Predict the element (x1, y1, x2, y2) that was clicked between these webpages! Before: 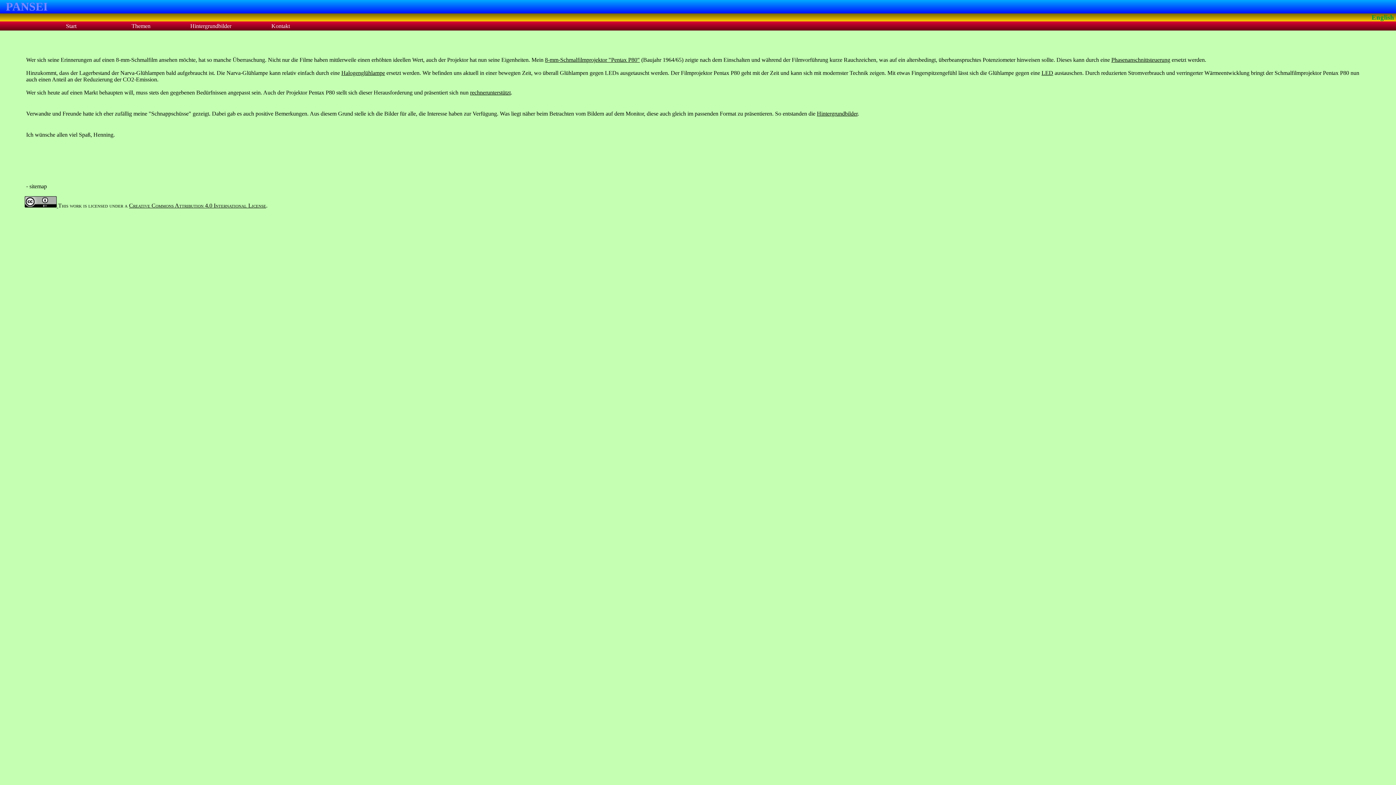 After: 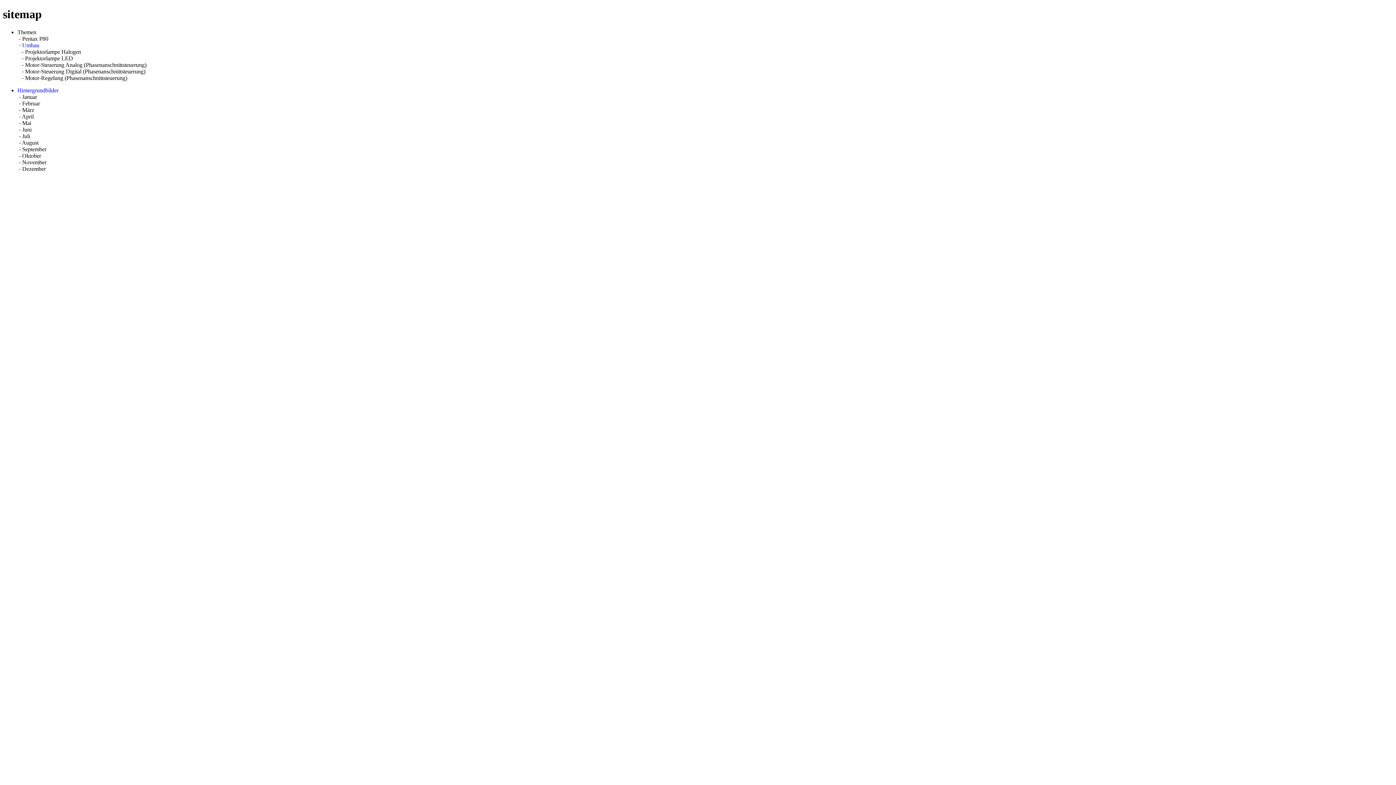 Action: label:  - sitemap bbox: (24, 183, 46, 189)